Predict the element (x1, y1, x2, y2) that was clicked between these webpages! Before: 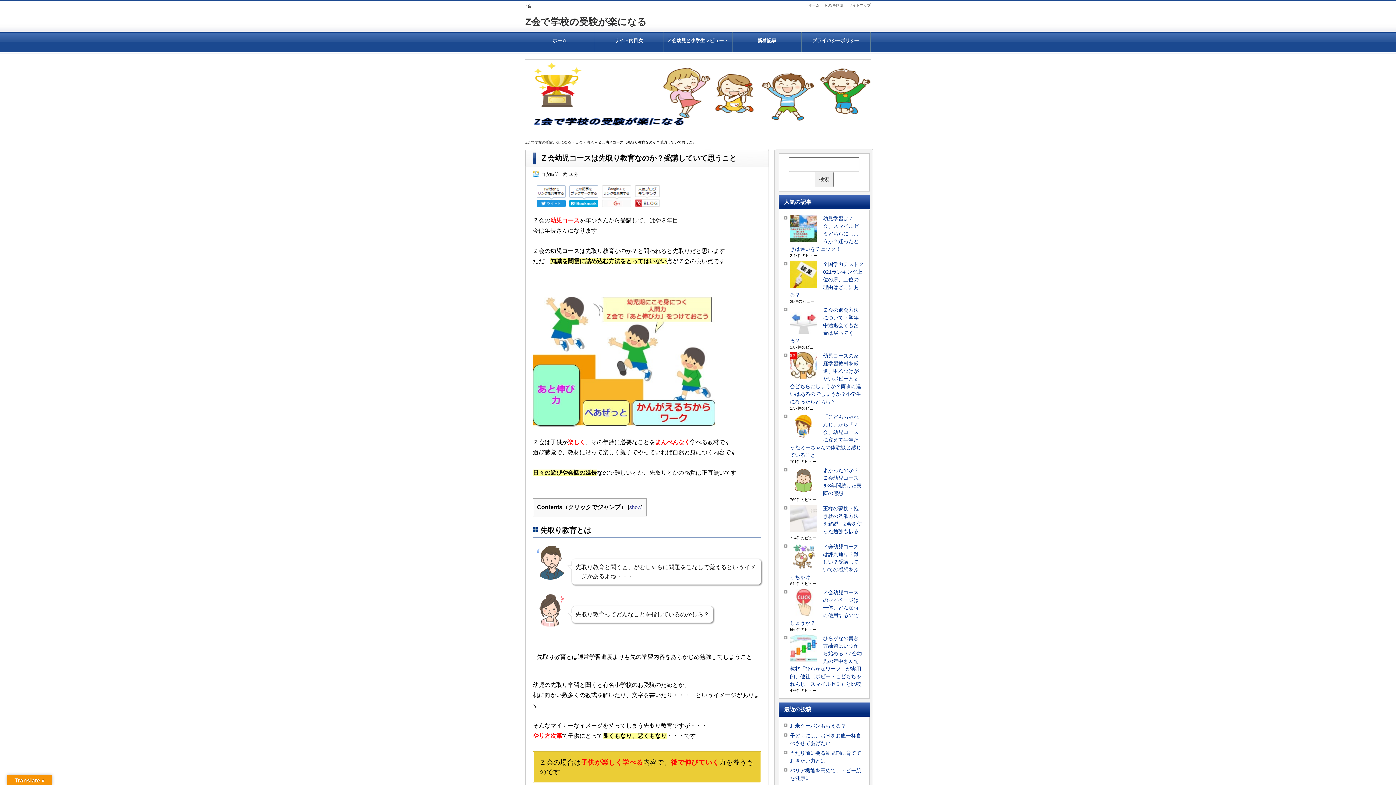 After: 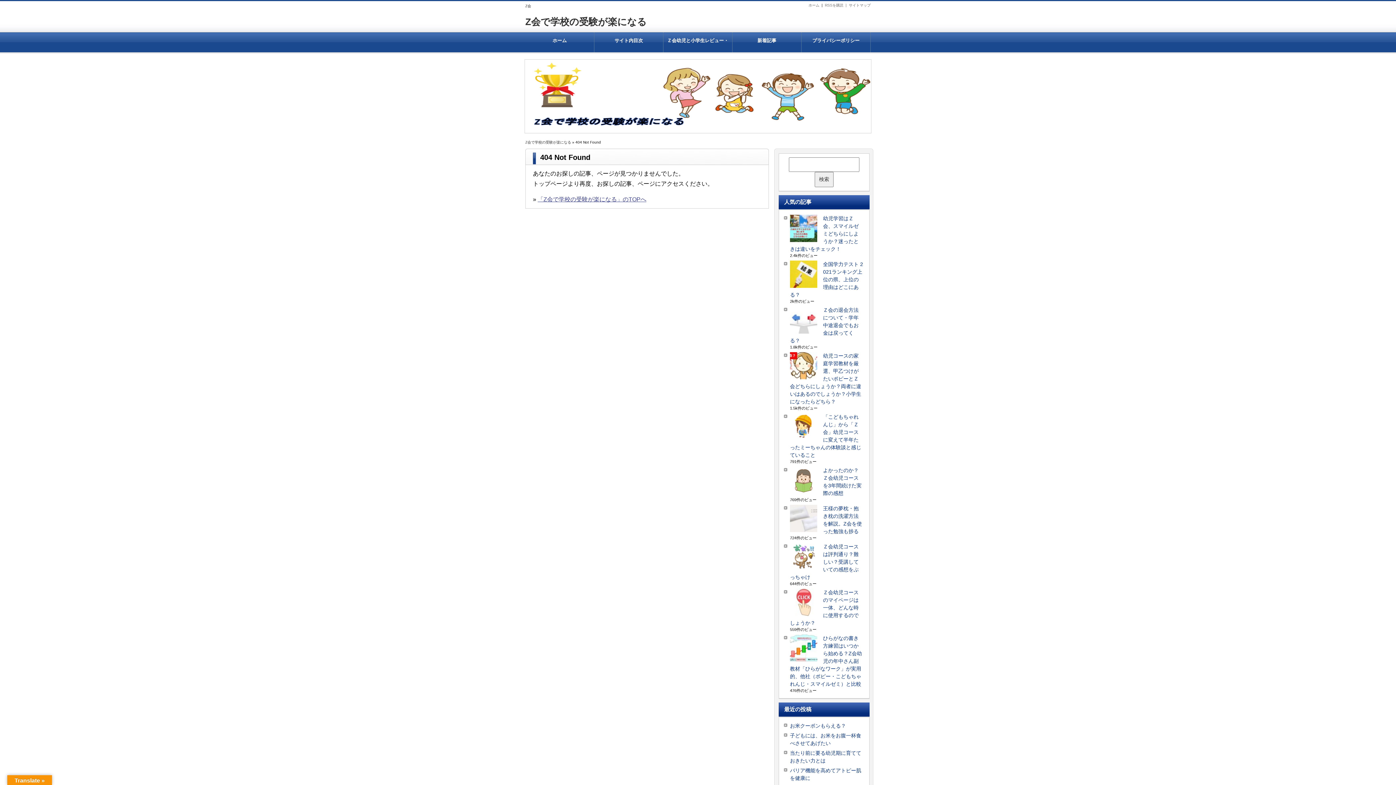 Action: bbox: (849, 3, 870, 7) label: サイトマップ